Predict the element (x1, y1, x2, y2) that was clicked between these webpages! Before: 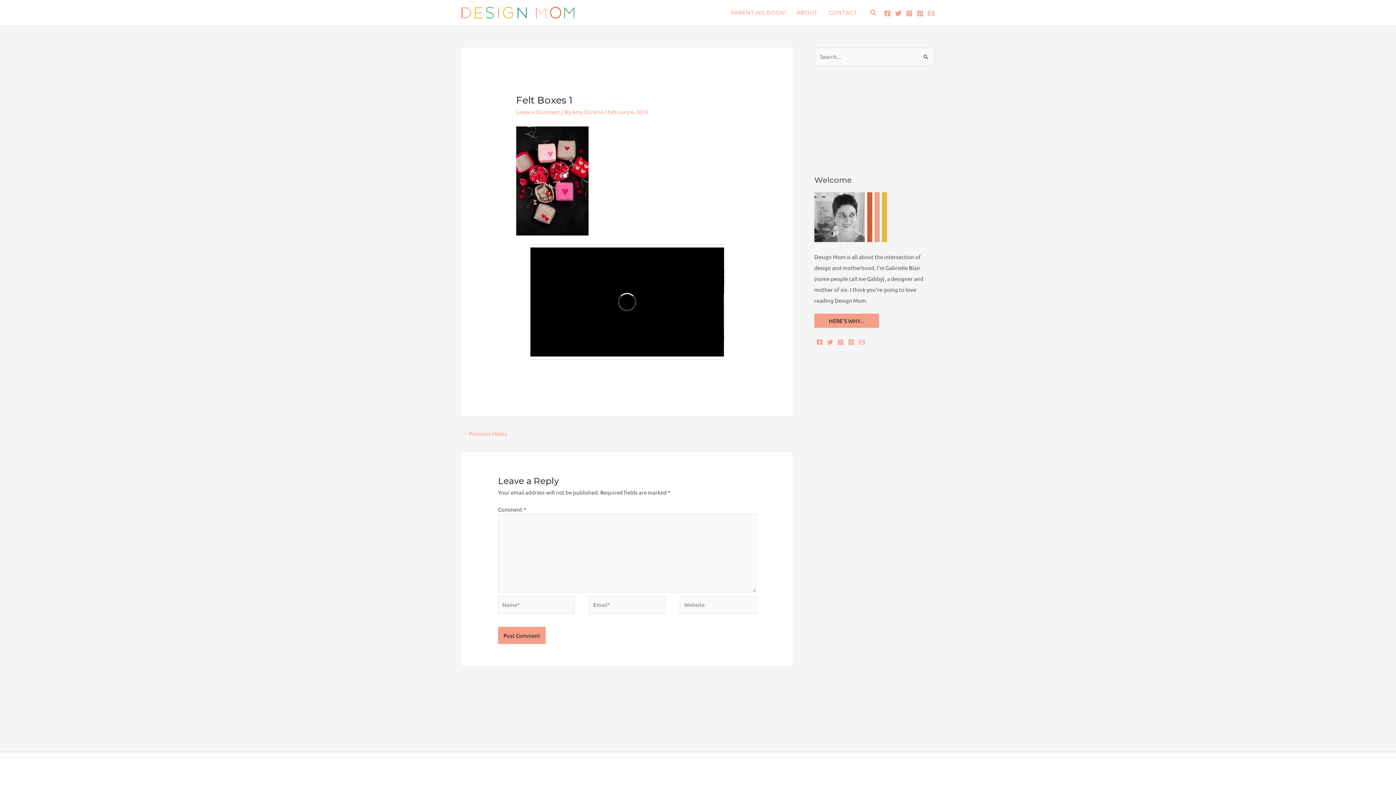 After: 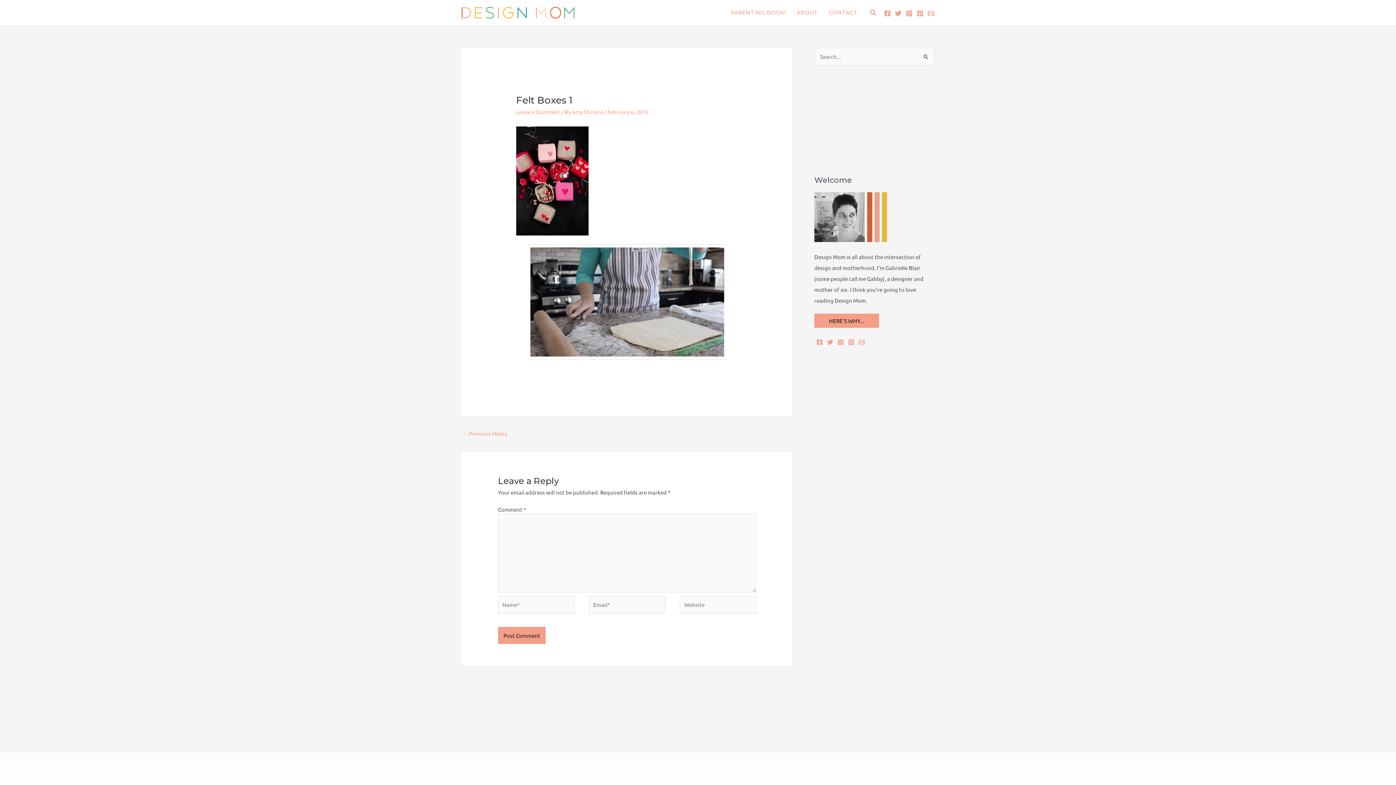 Action: label: Facebook bbox: (816, 339, 822, 345)